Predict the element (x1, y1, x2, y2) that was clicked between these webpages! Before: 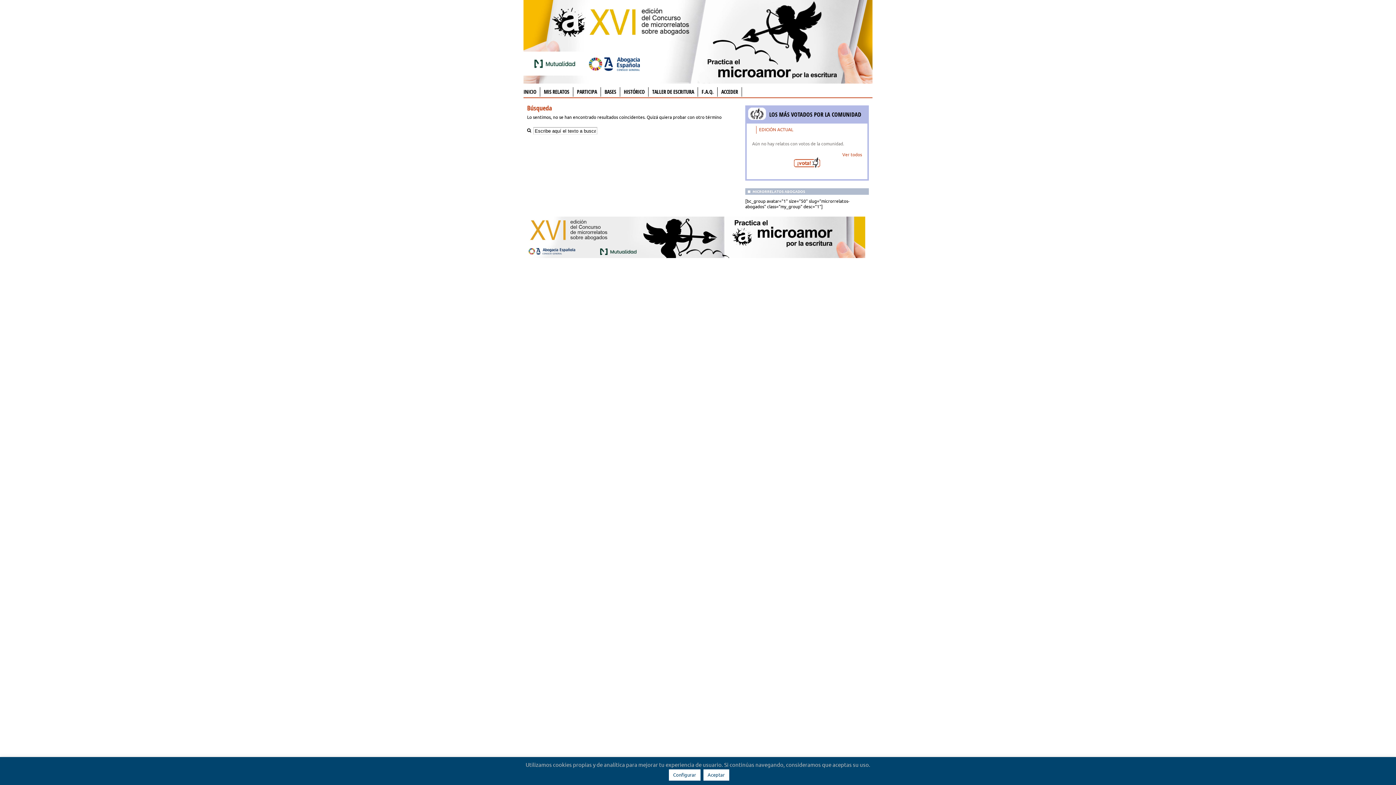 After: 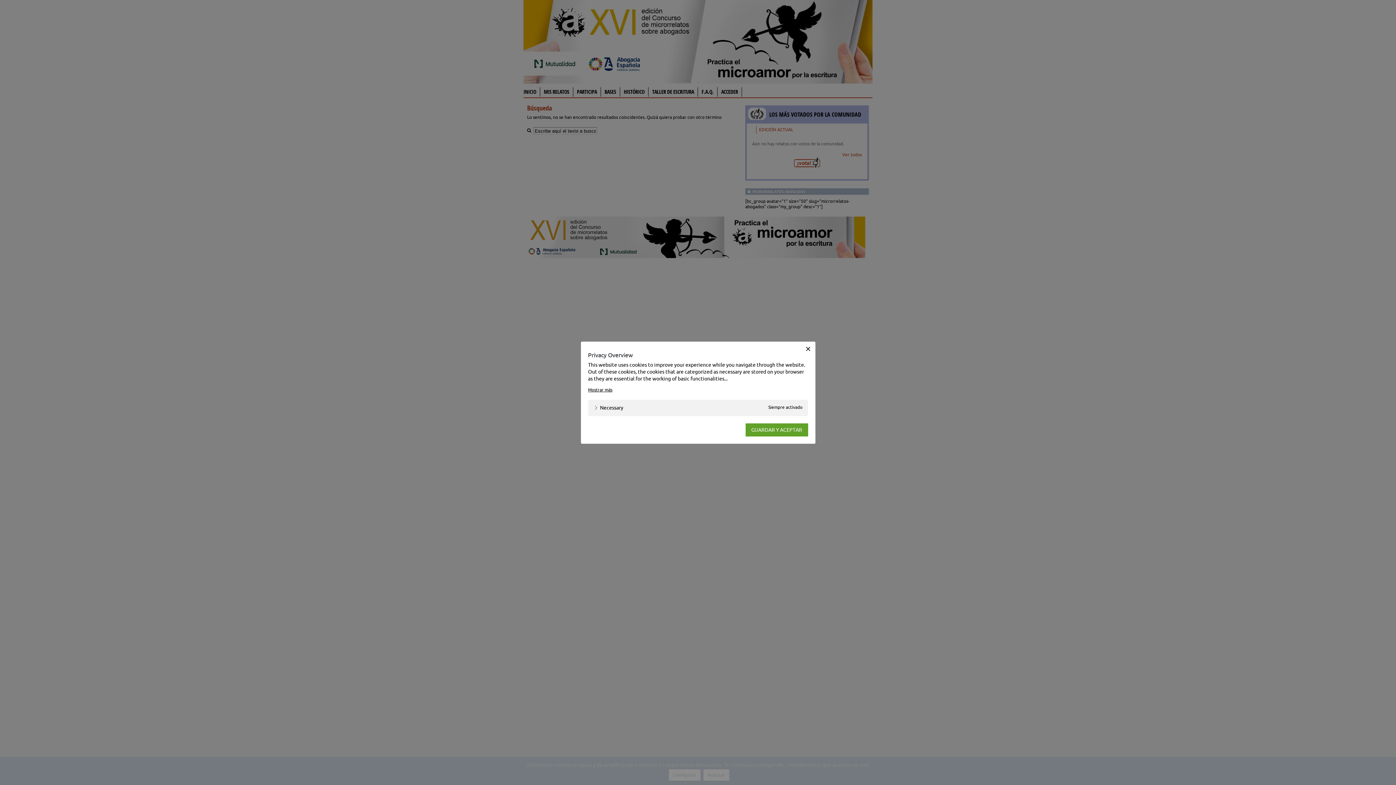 Action: bbox: (668, 769, 700, 781) label: Configurar